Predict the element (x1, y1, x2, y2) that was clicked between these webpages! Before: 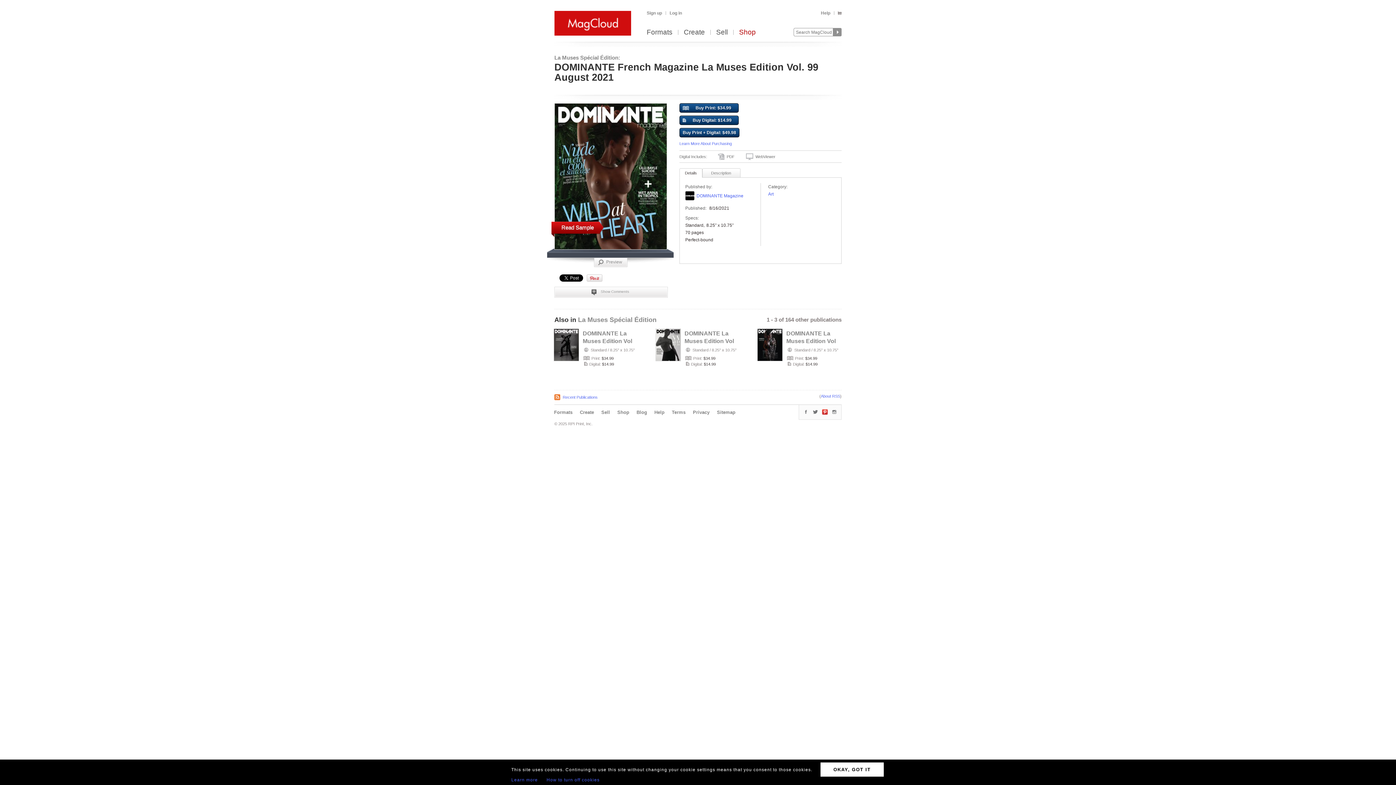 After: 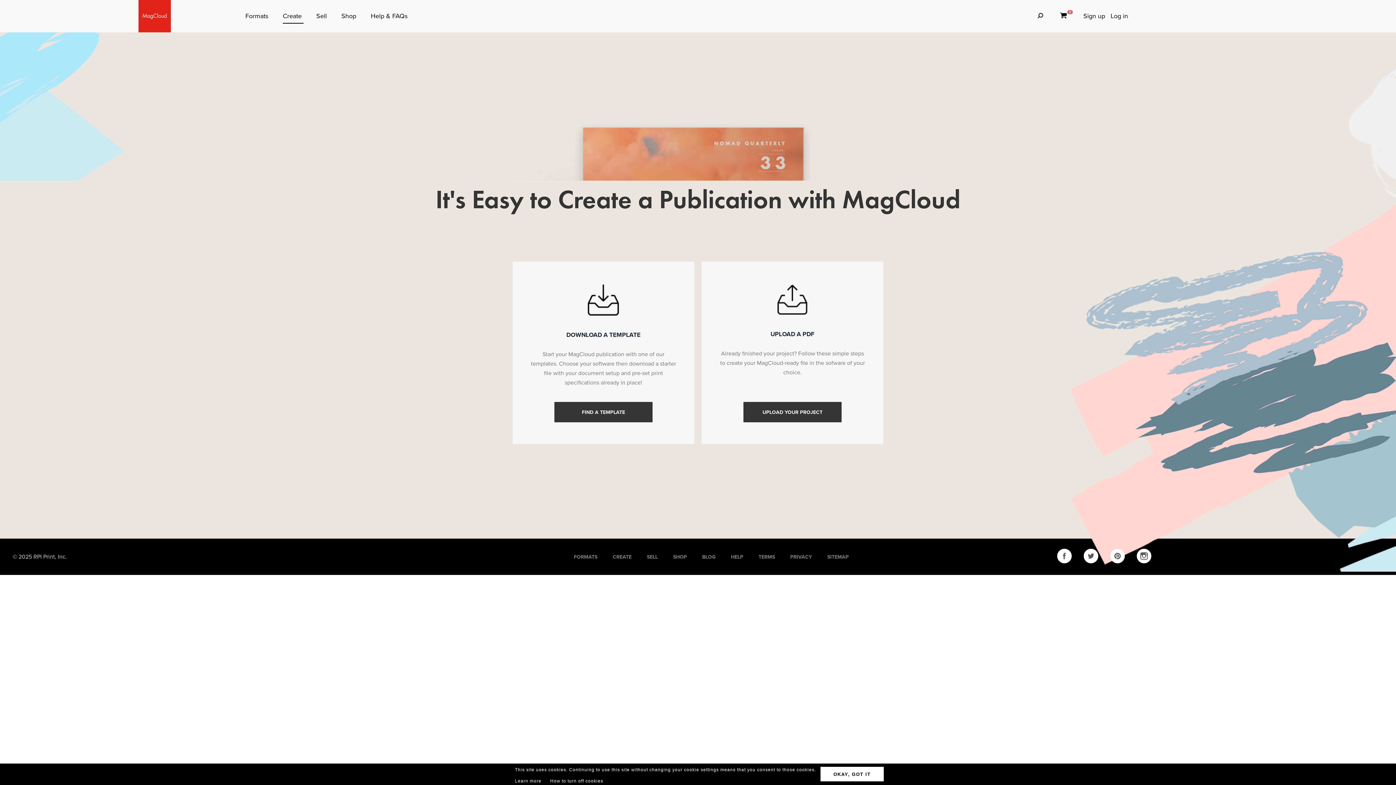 Action: label: Create bbox: (580, 409, 594, 415)